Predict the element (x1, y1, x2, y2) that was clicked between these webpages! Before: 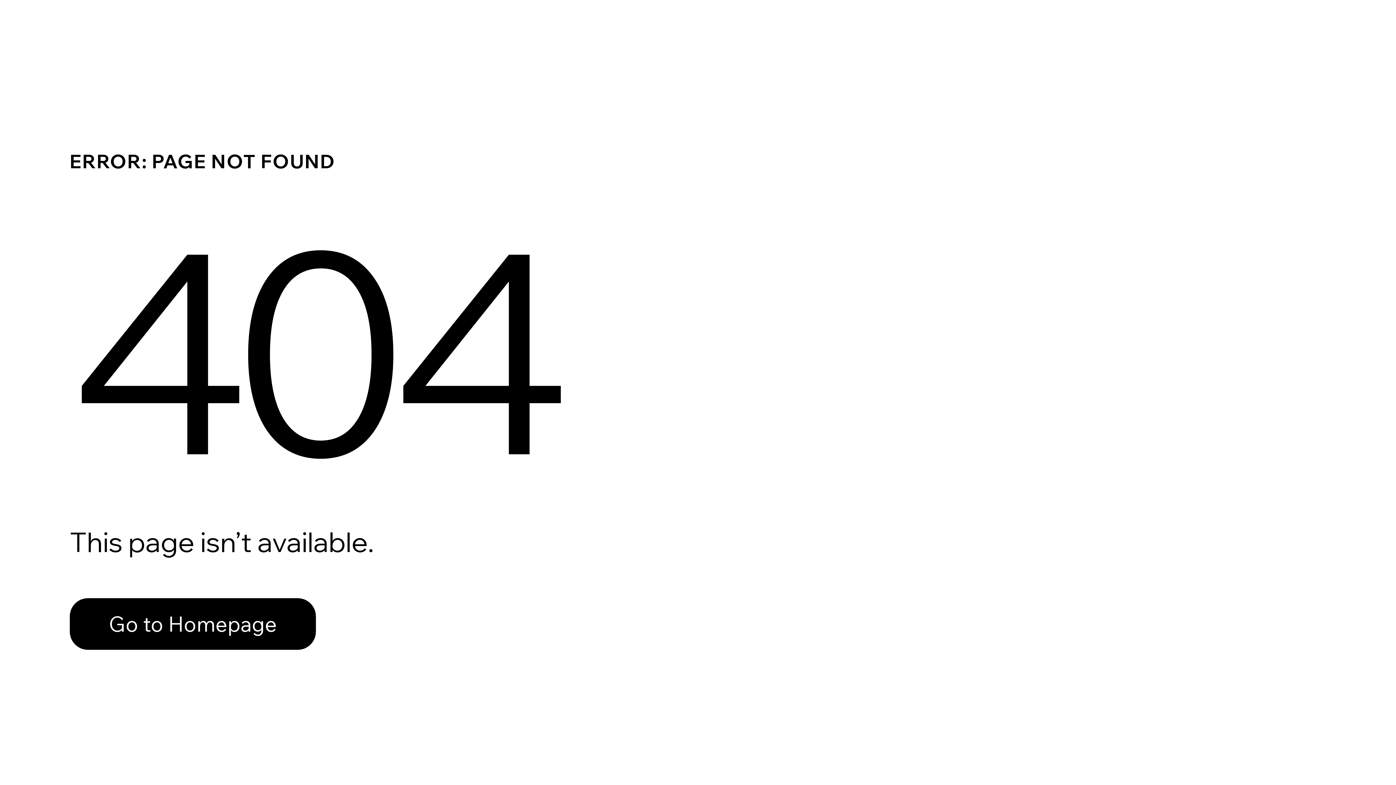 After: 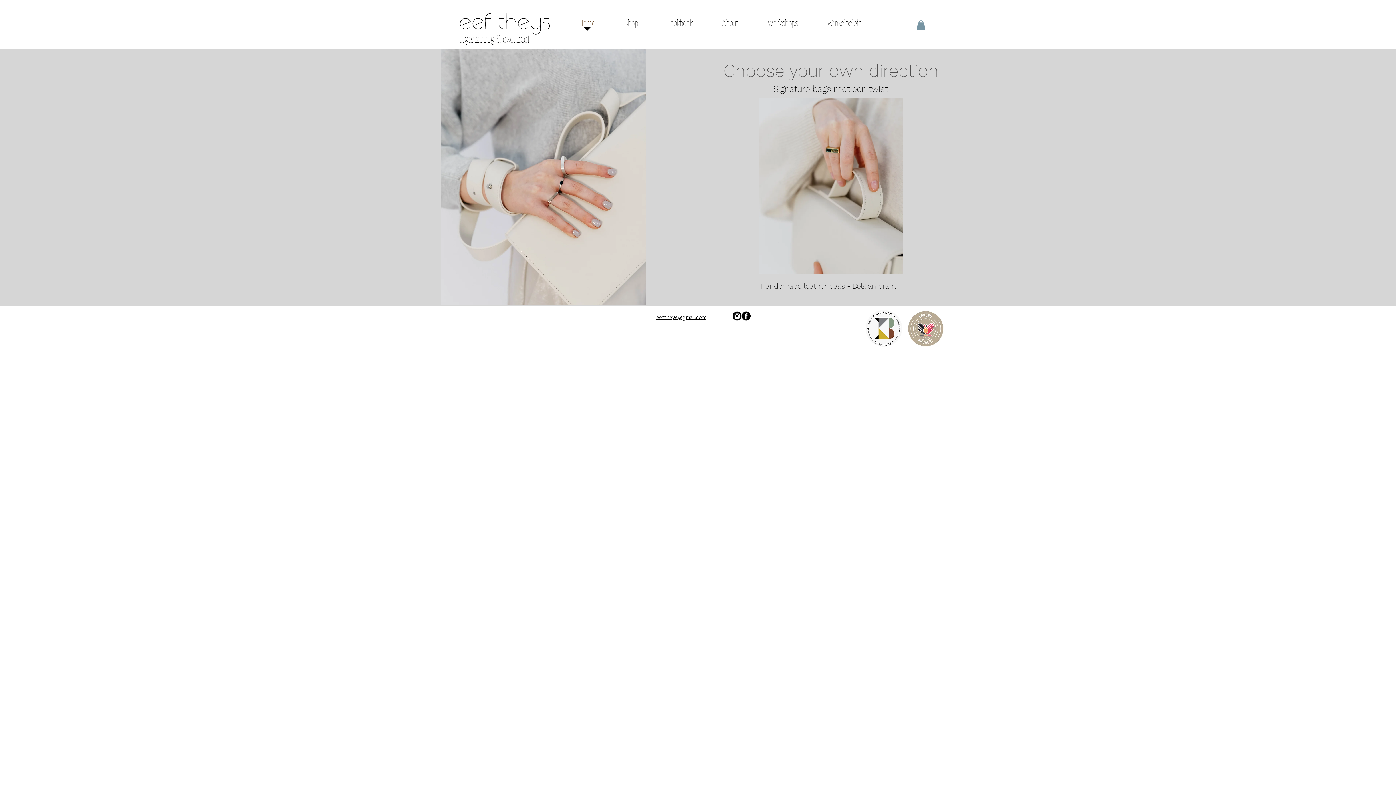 Action: label: Go to Homepage bbox: (69, 582, 768, 659)